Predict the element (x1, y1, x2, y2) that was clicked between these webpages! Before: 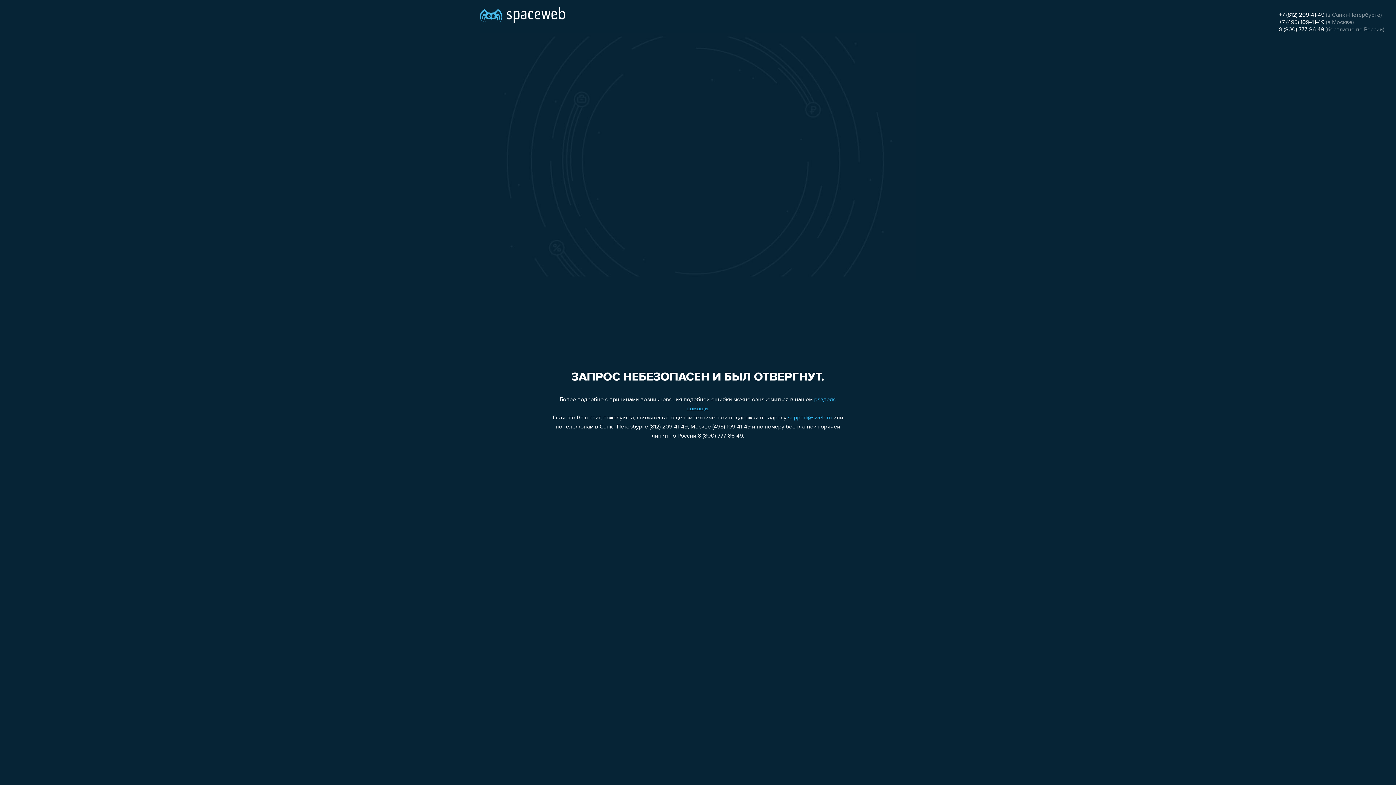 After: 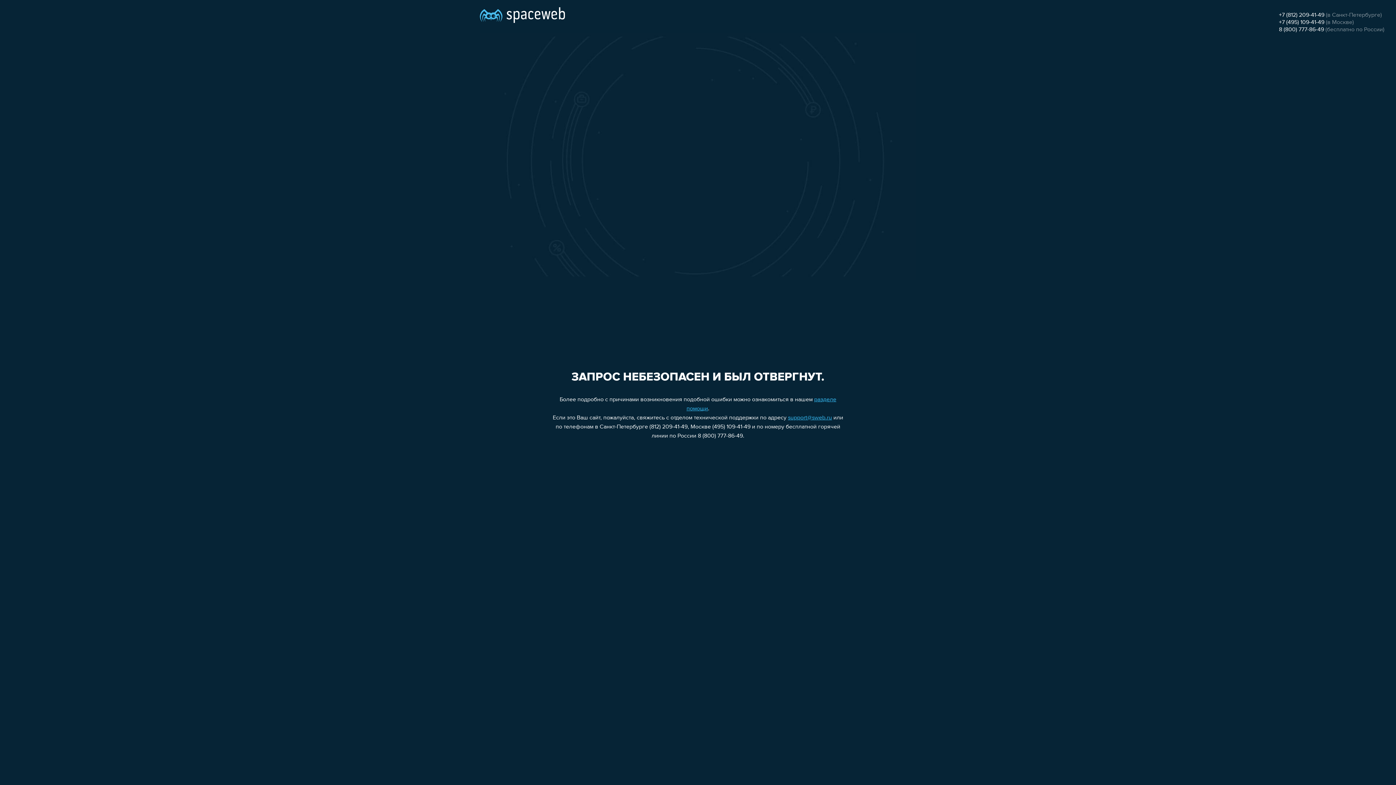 Action: label: +7 (812) 209-41-49 bbox: (1279, 12, 1324, 18)